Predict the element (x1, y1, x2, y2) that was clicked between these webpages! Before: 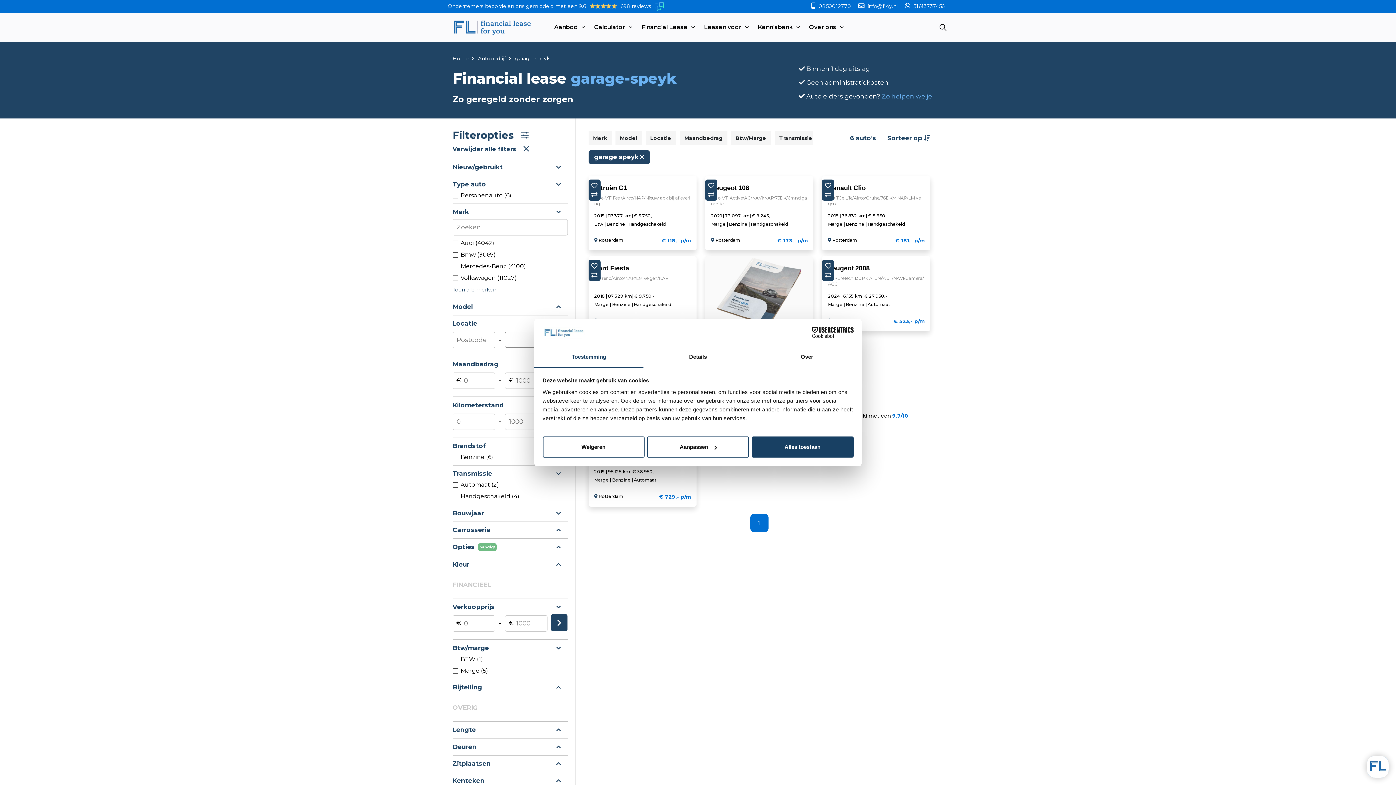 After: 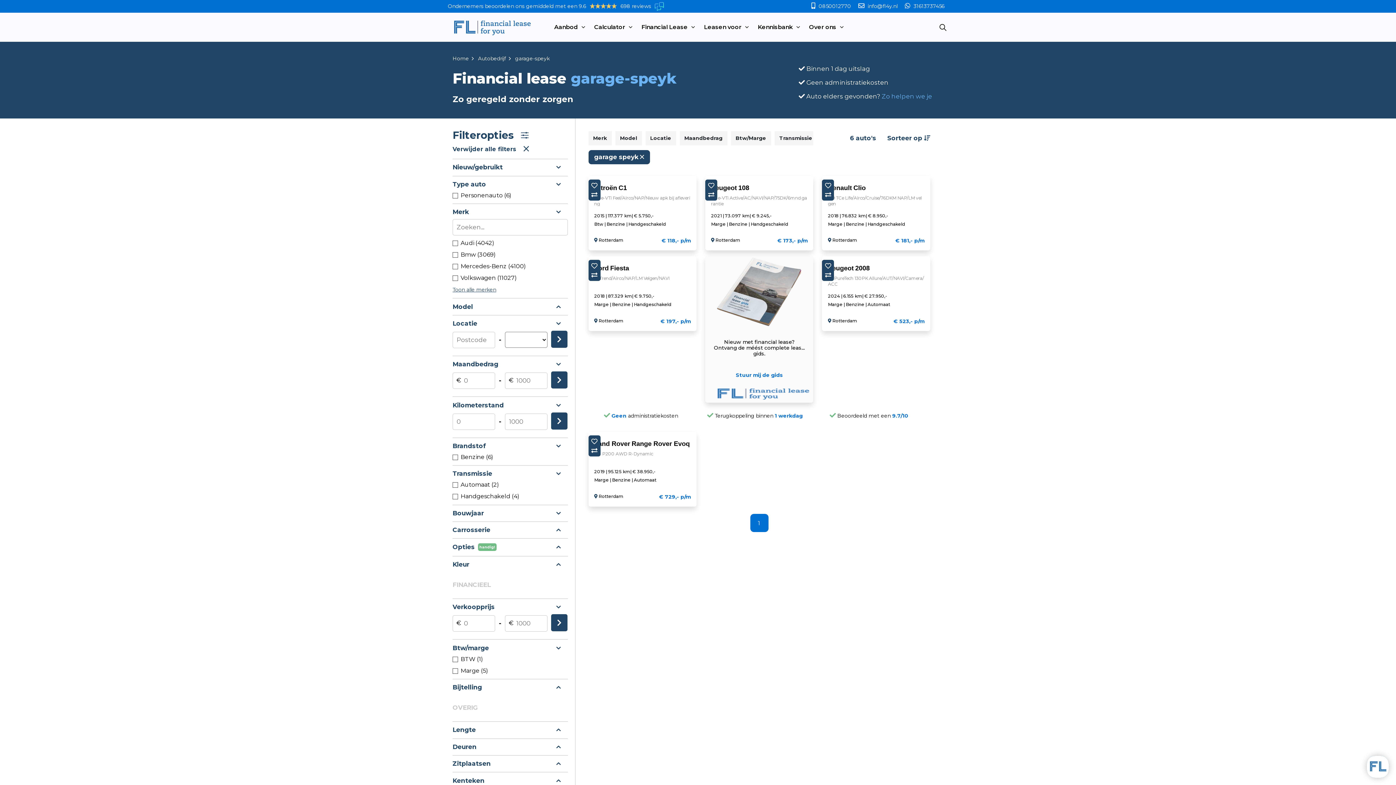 Action: bbox: (751, 436, 853, 457) label: Alles toestaan